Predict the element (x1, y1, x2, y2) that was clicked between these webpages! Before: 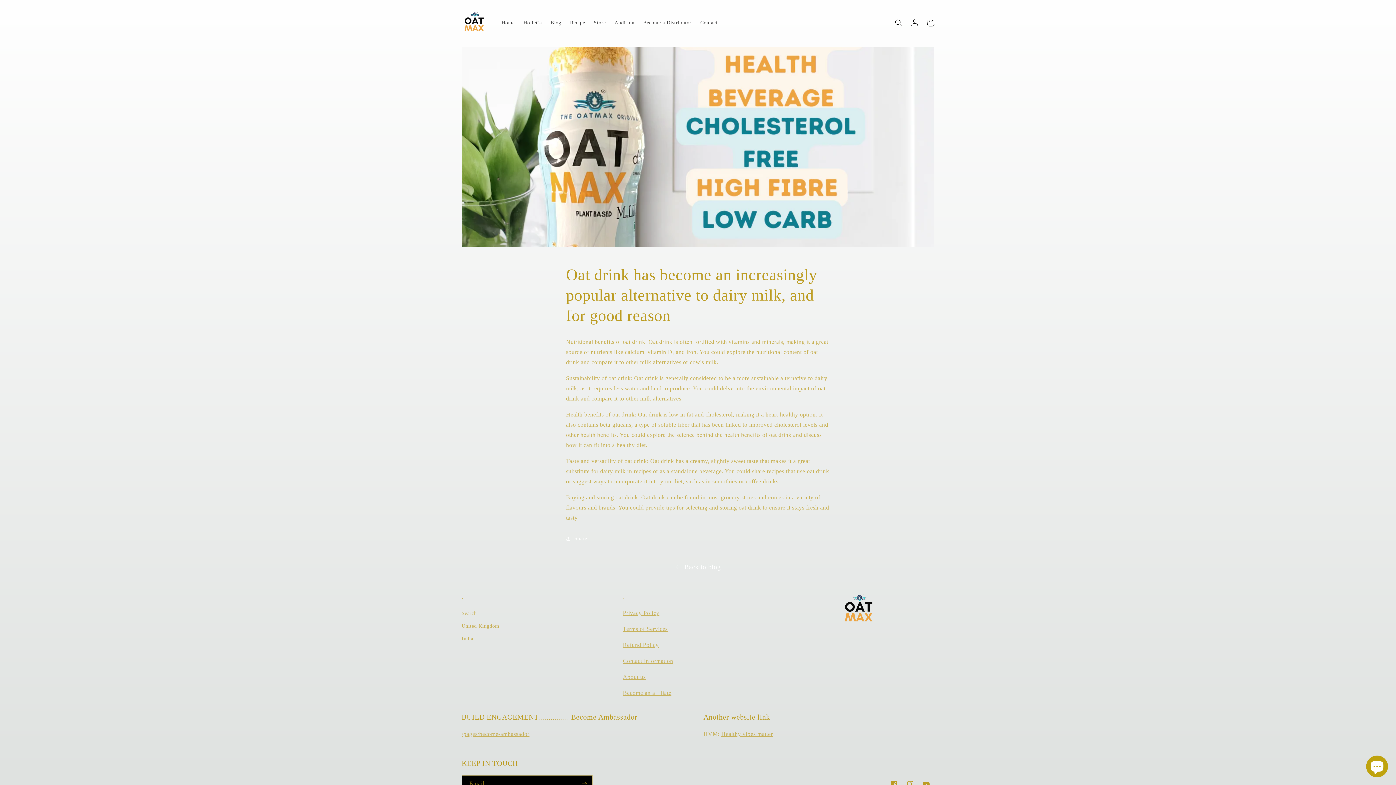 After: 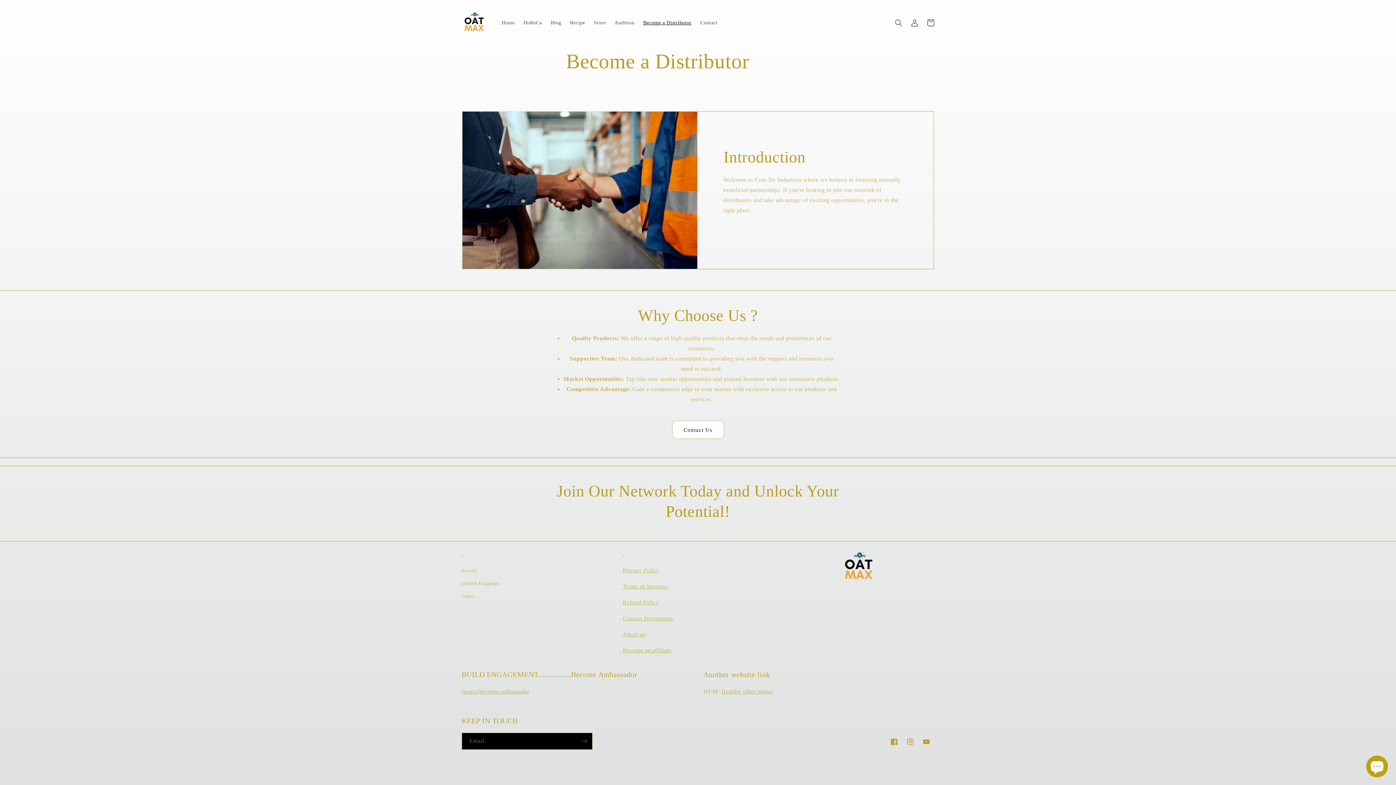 Action: label: Become a Distributor bbox: (639, 15, 696, 30)